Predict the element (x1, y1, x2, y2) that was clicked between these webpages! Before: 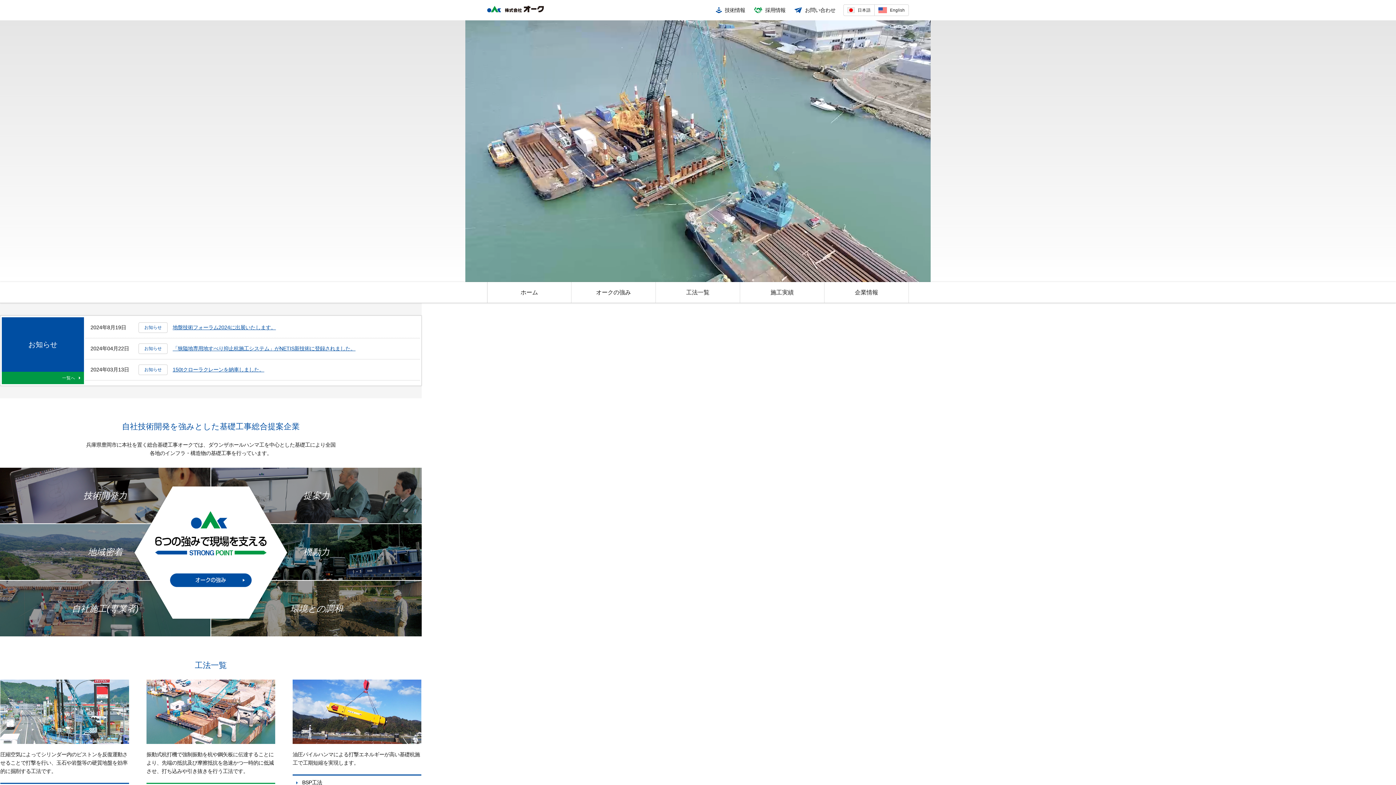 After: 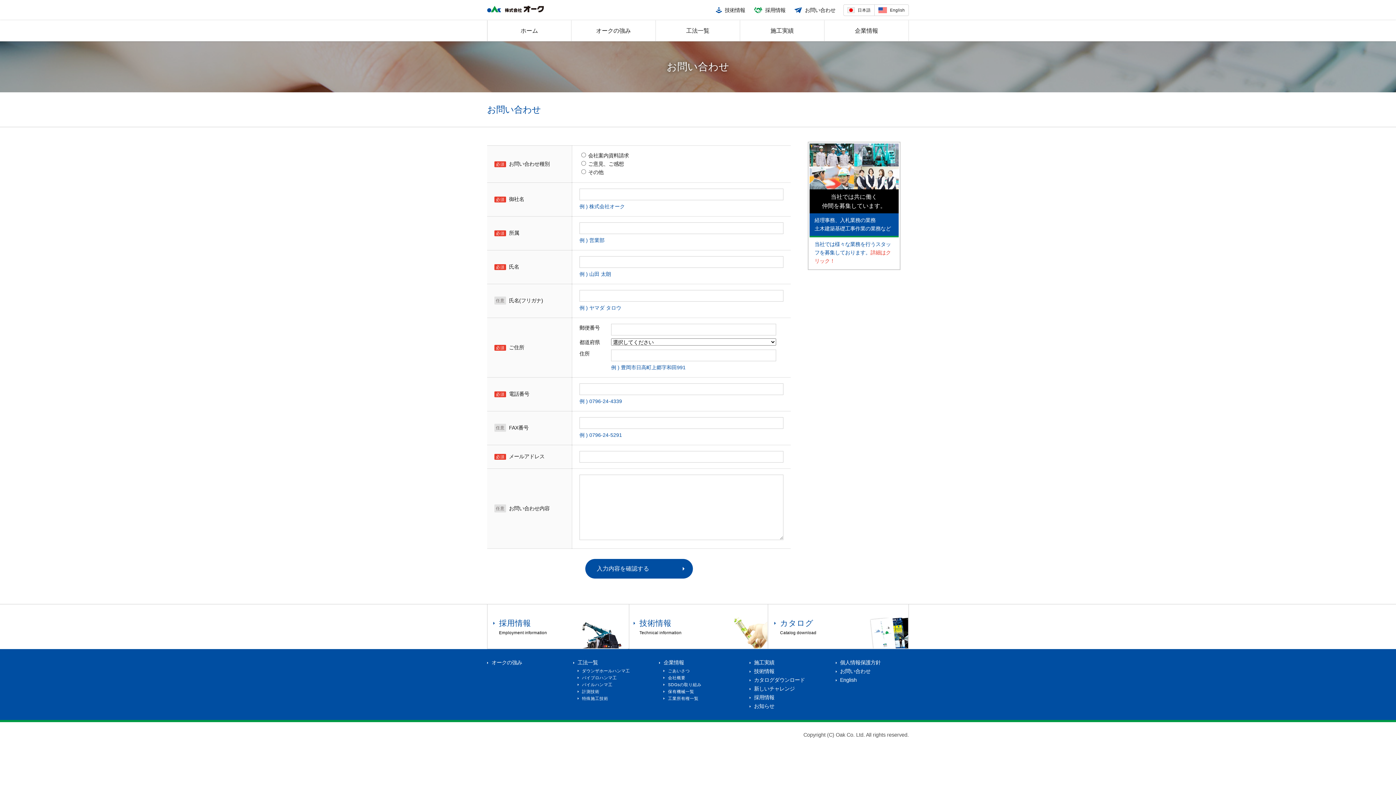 Action: label: お問い合わせ bbox: (794, 6, 835, 14)